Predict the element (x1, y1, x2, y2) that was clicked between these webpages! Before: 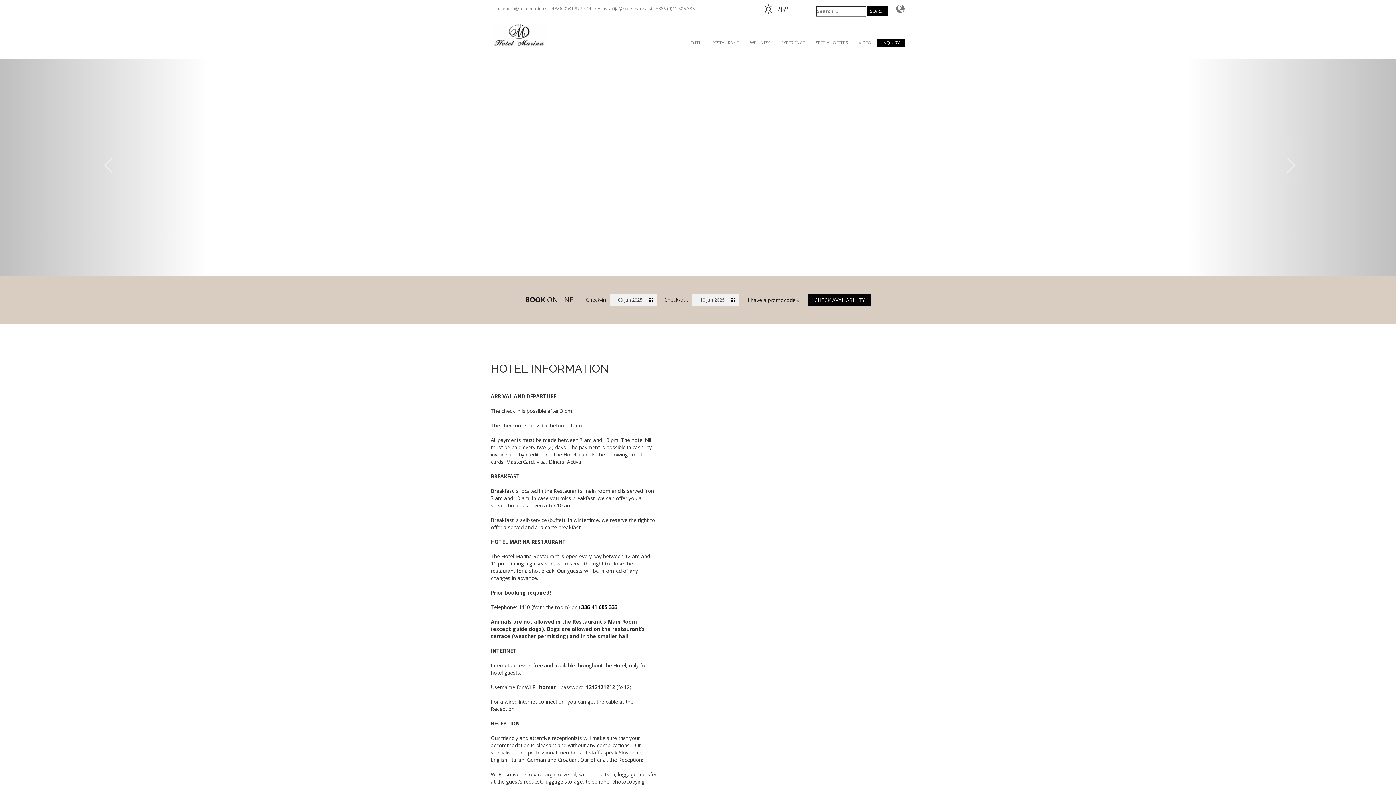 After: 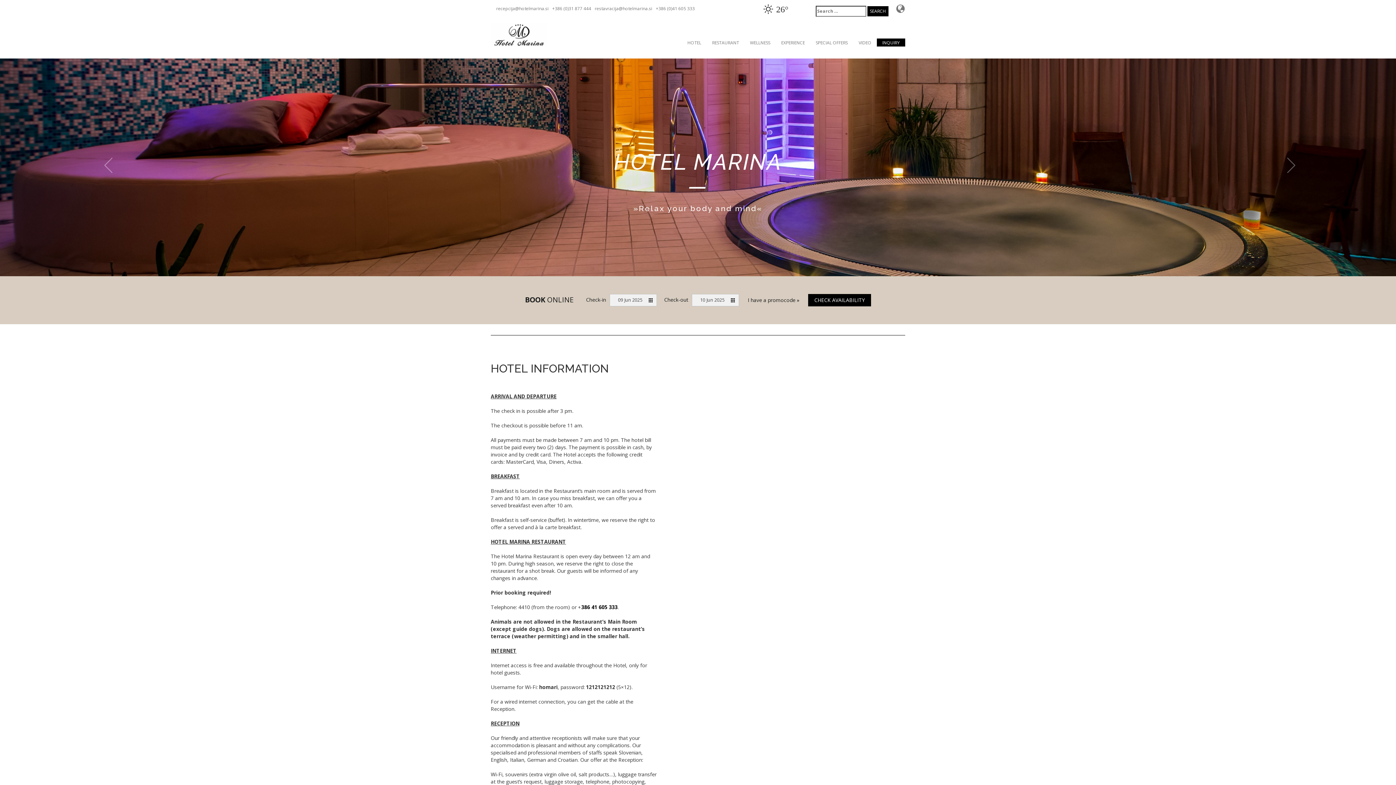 Action: label: CHECK AVAILABILITY bbox: (808, 294, 871, 306)